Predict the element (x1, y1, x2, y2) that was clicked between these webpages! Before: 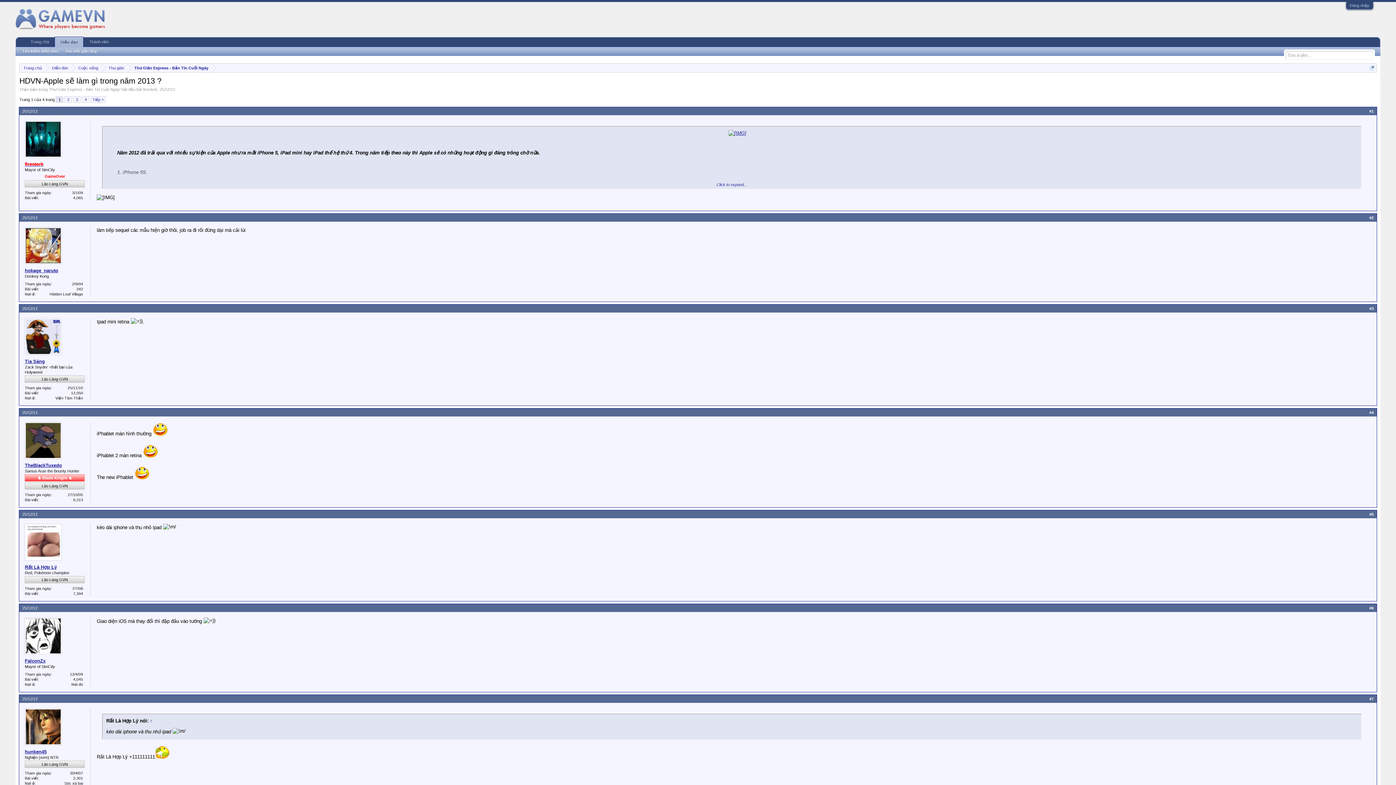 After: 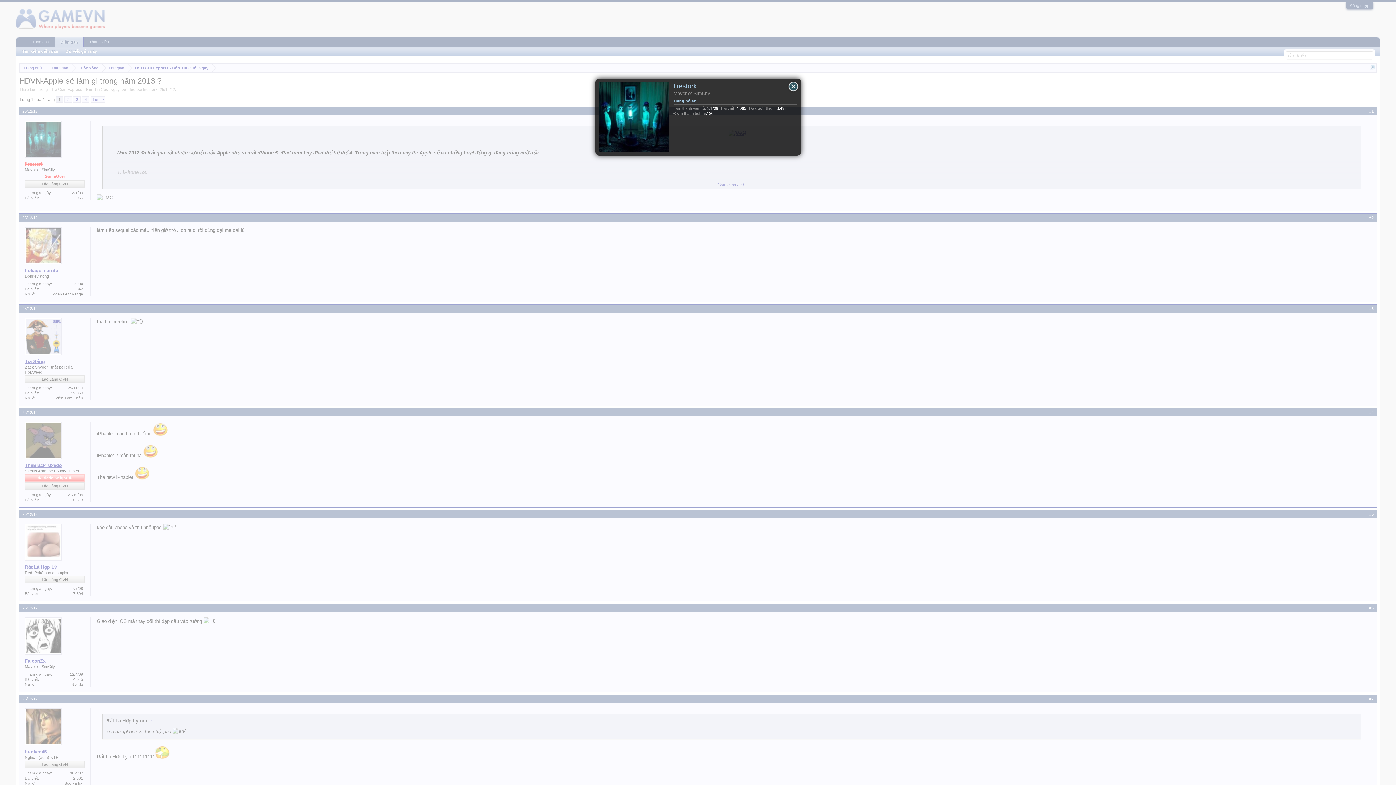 Action: bbox: (24, 161, 84, 167) label: firestork